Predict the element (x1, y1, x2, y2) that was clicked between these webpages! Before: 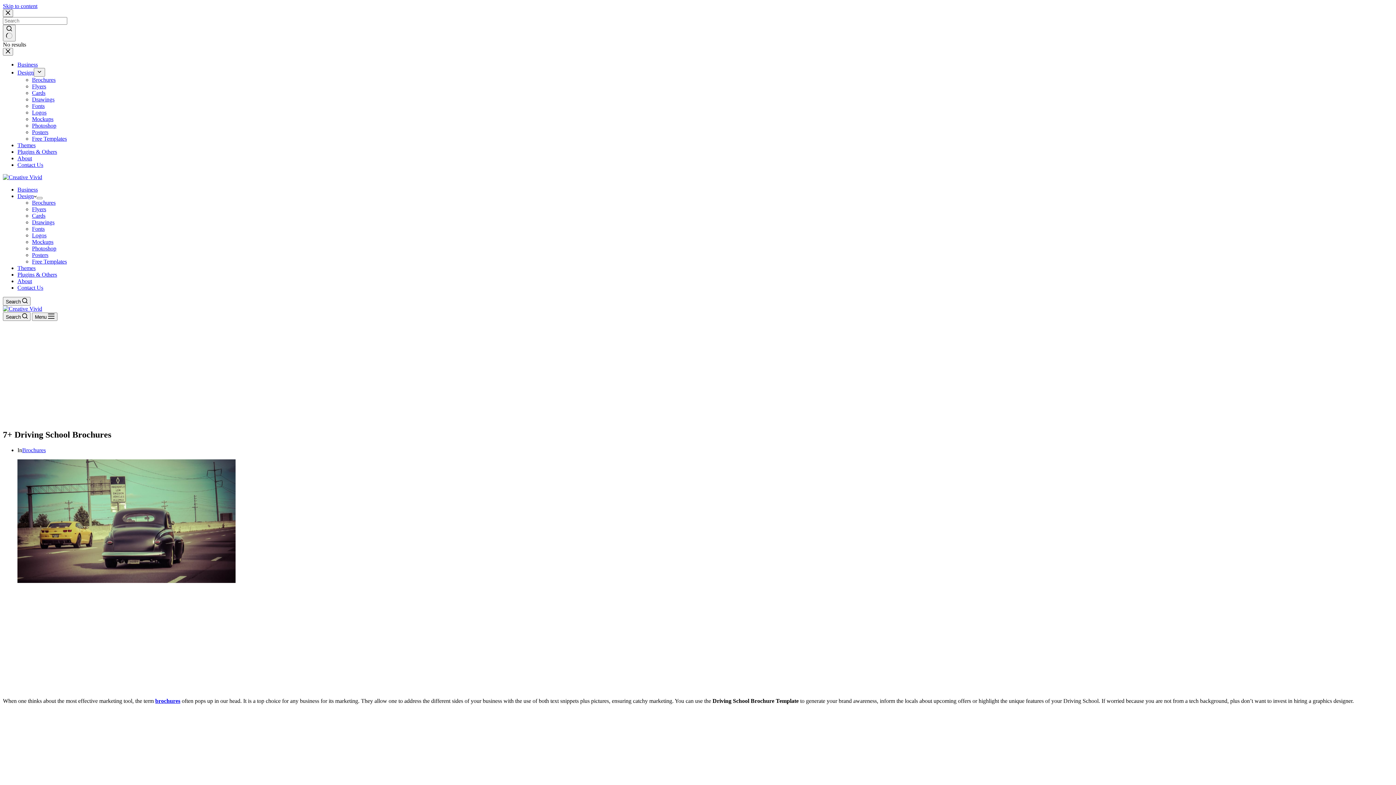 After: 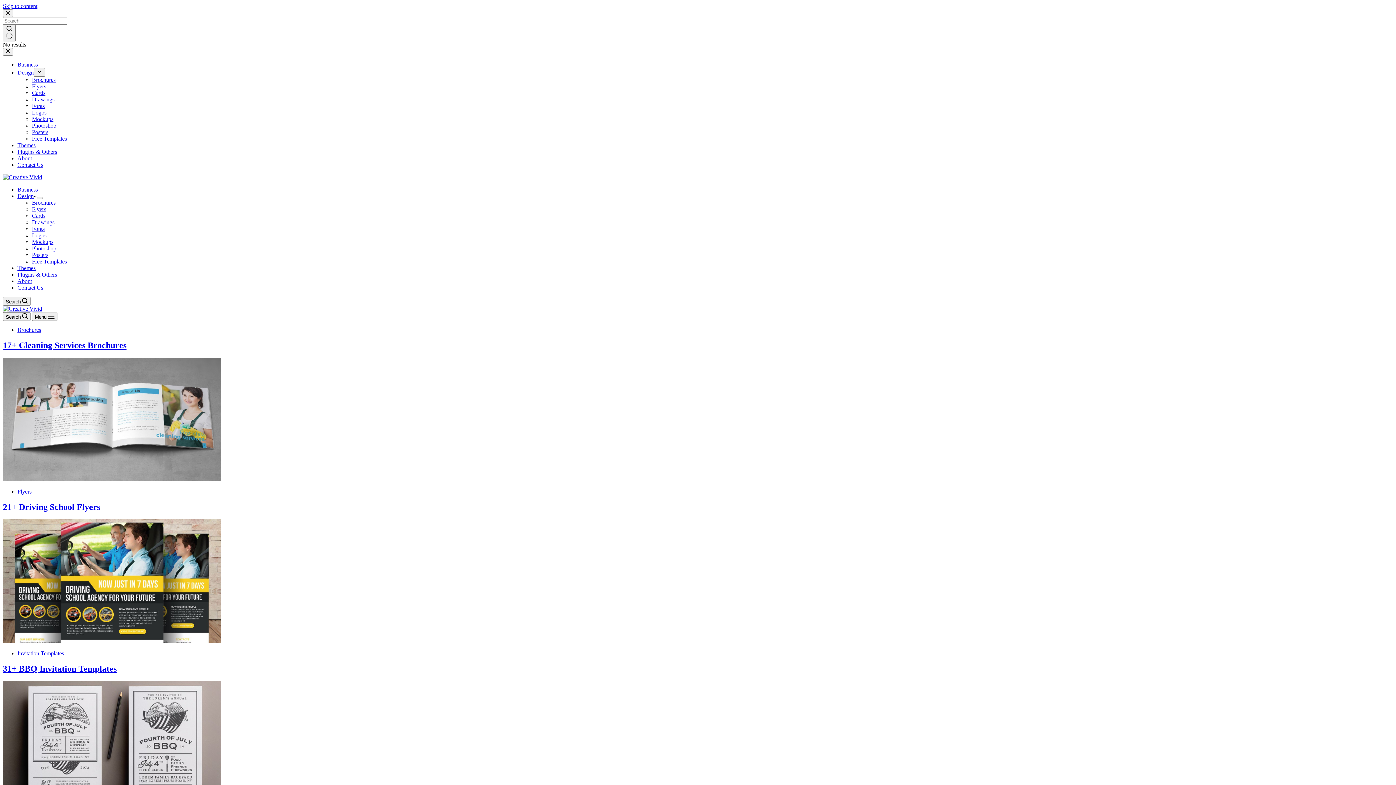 Action: bbox: (2, 305, 42, 312)